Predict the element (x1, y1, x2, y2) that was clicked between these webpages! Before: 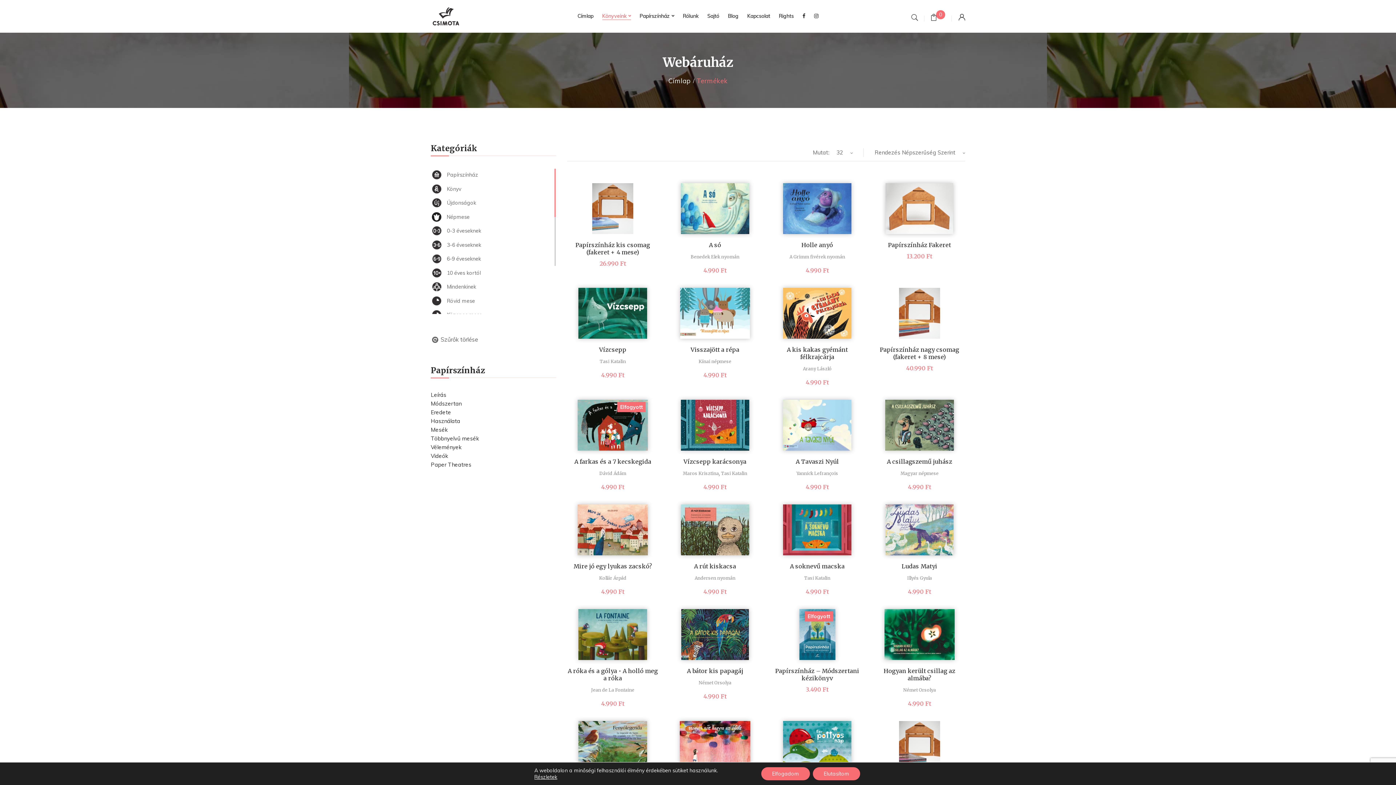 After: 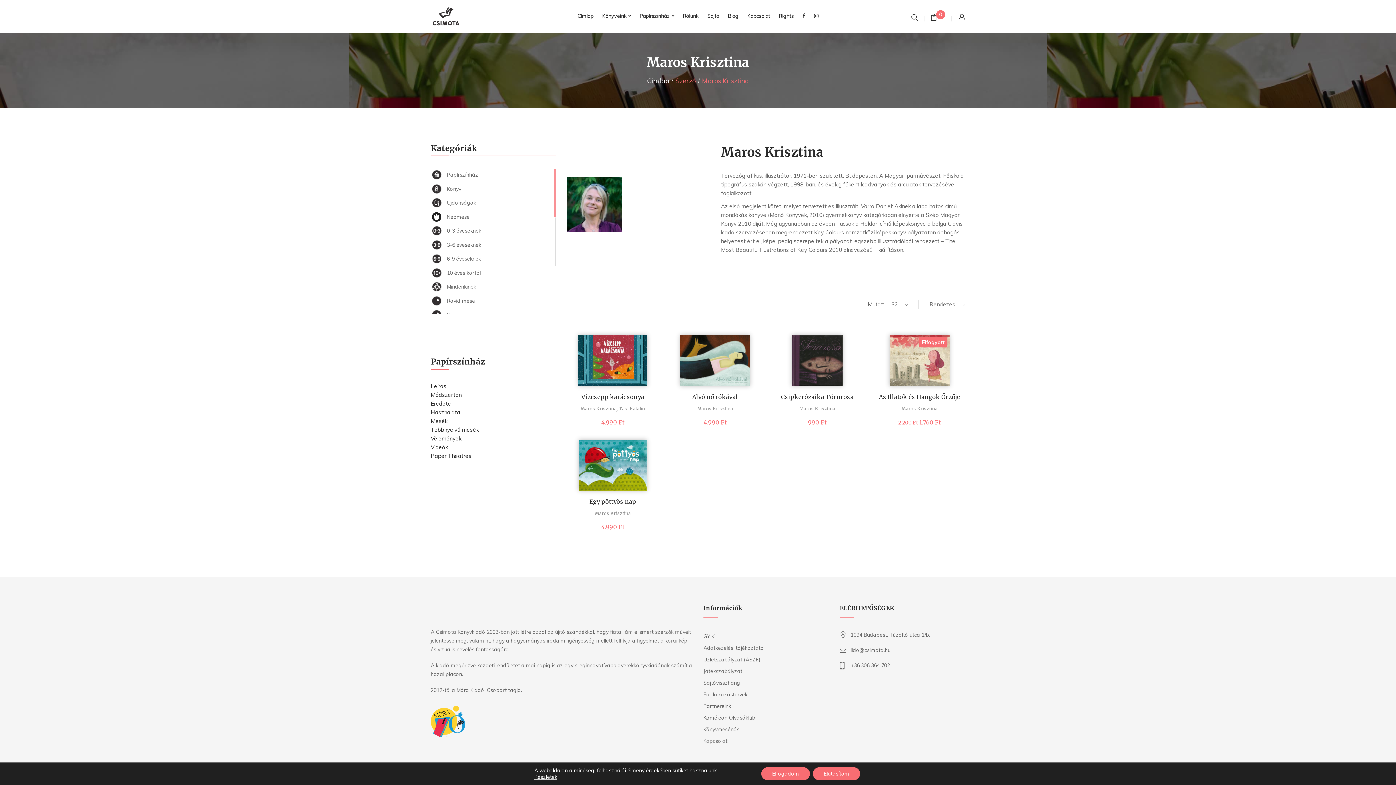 Action: bbox: (683, 470, 719, 476) label: Maros Krisztina